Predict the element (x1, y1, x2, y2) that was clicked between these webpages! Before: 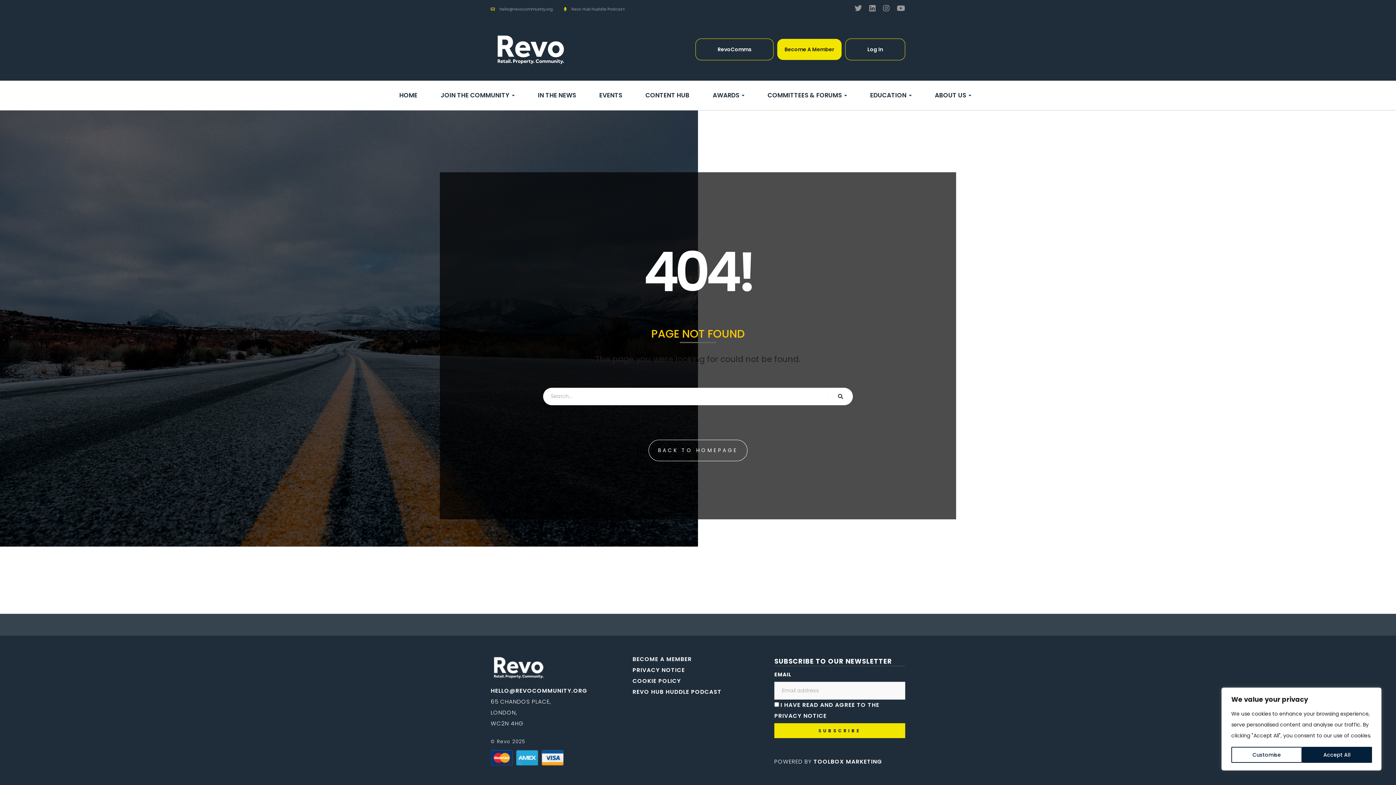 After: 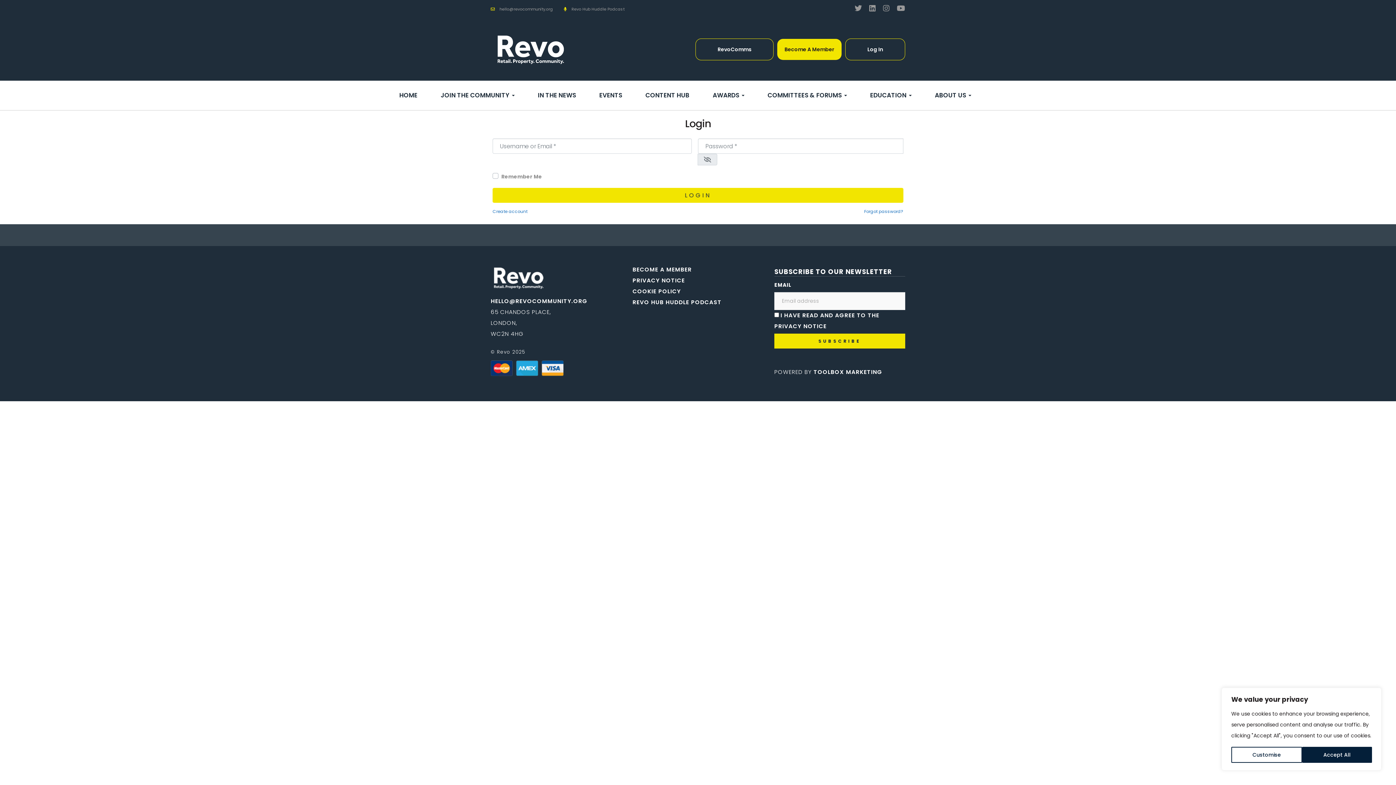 Action: bbox: (845, 38, 905, 60) label: Log In